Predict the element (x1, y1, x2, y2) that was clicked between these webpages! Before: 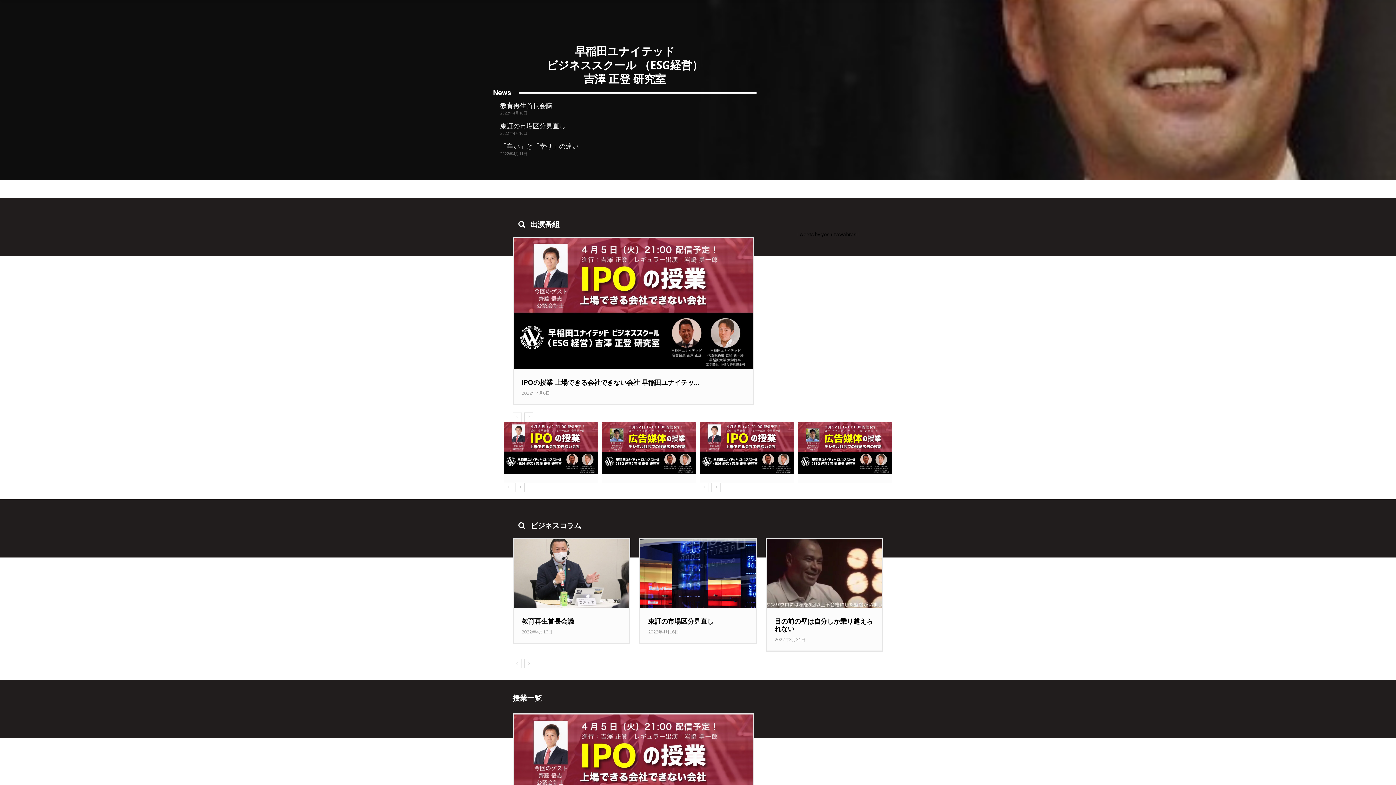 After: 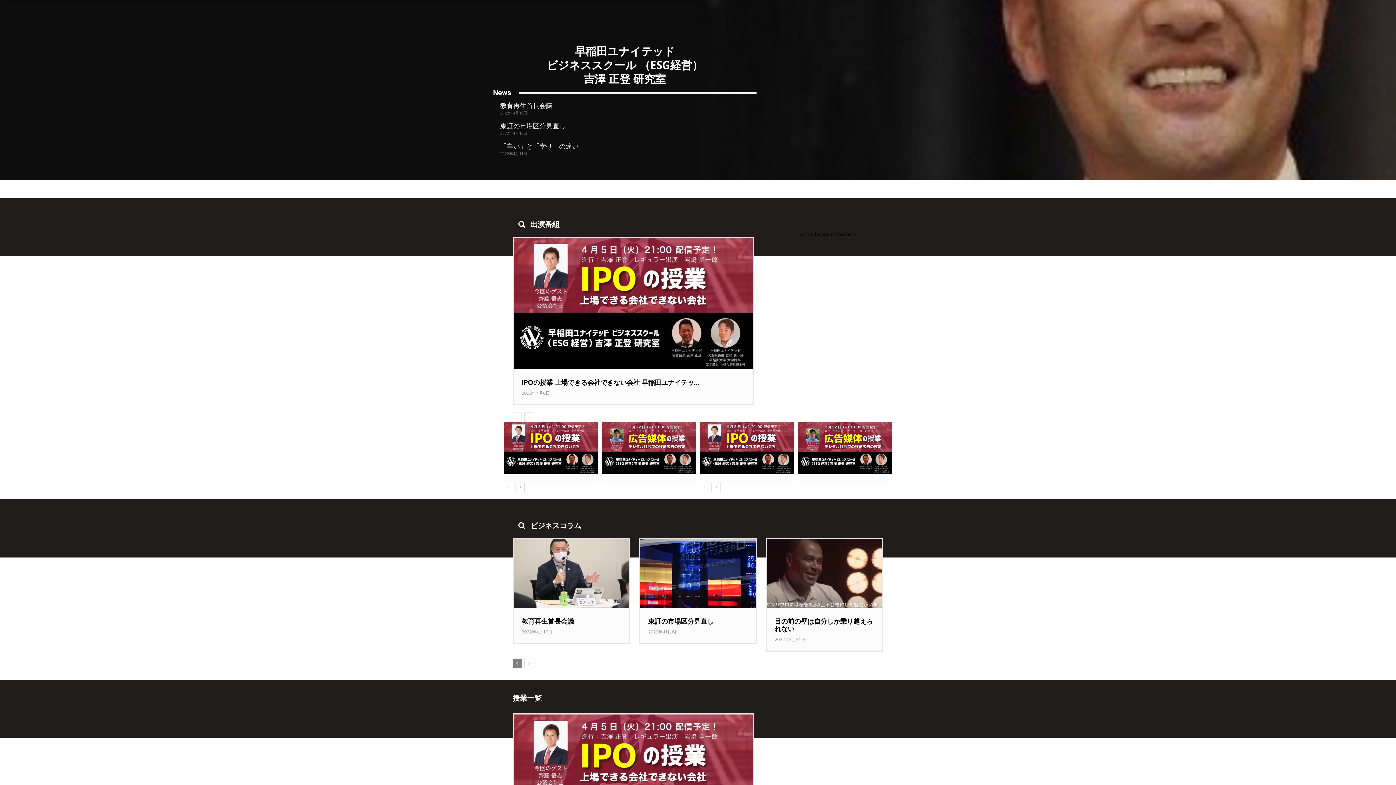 Action: label: prev-page bbox: (512, 659, 521, 668)